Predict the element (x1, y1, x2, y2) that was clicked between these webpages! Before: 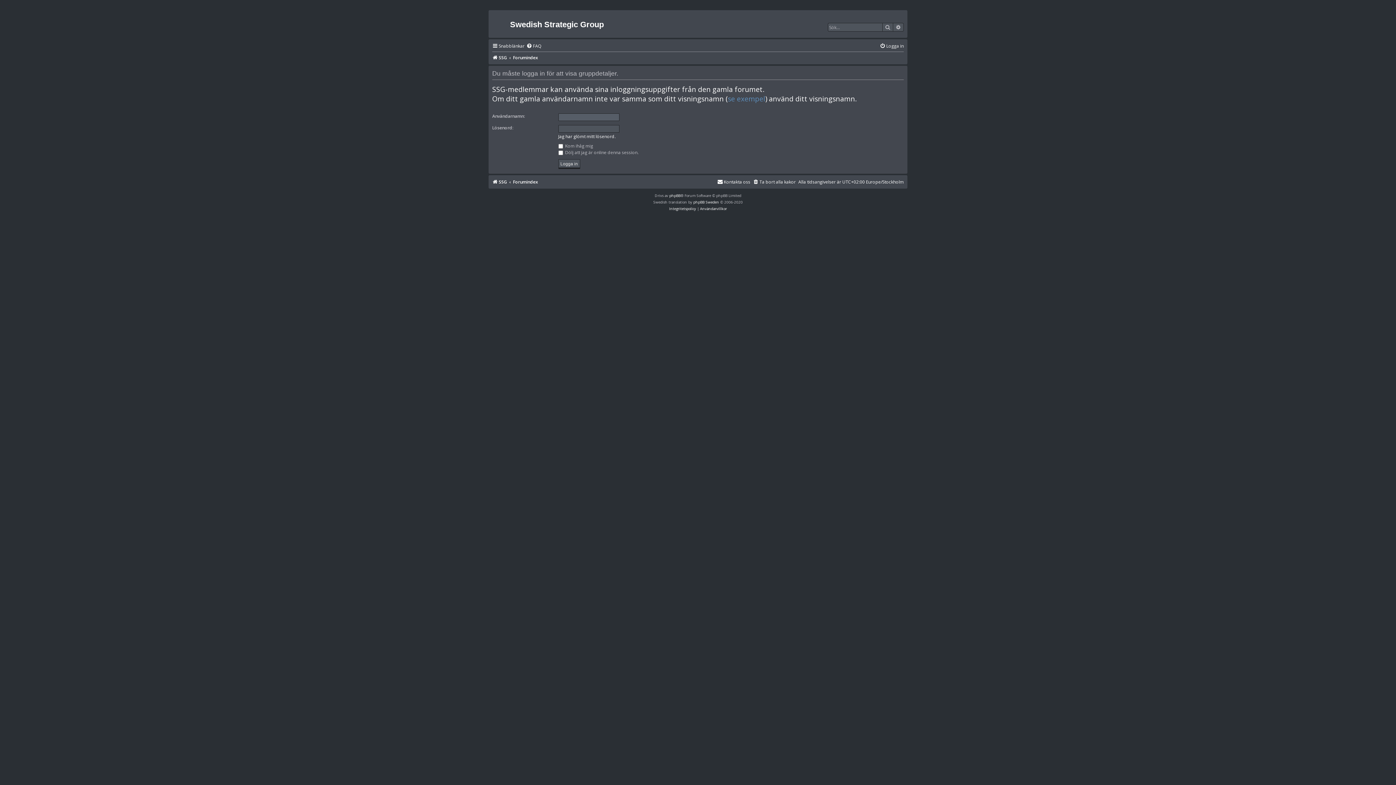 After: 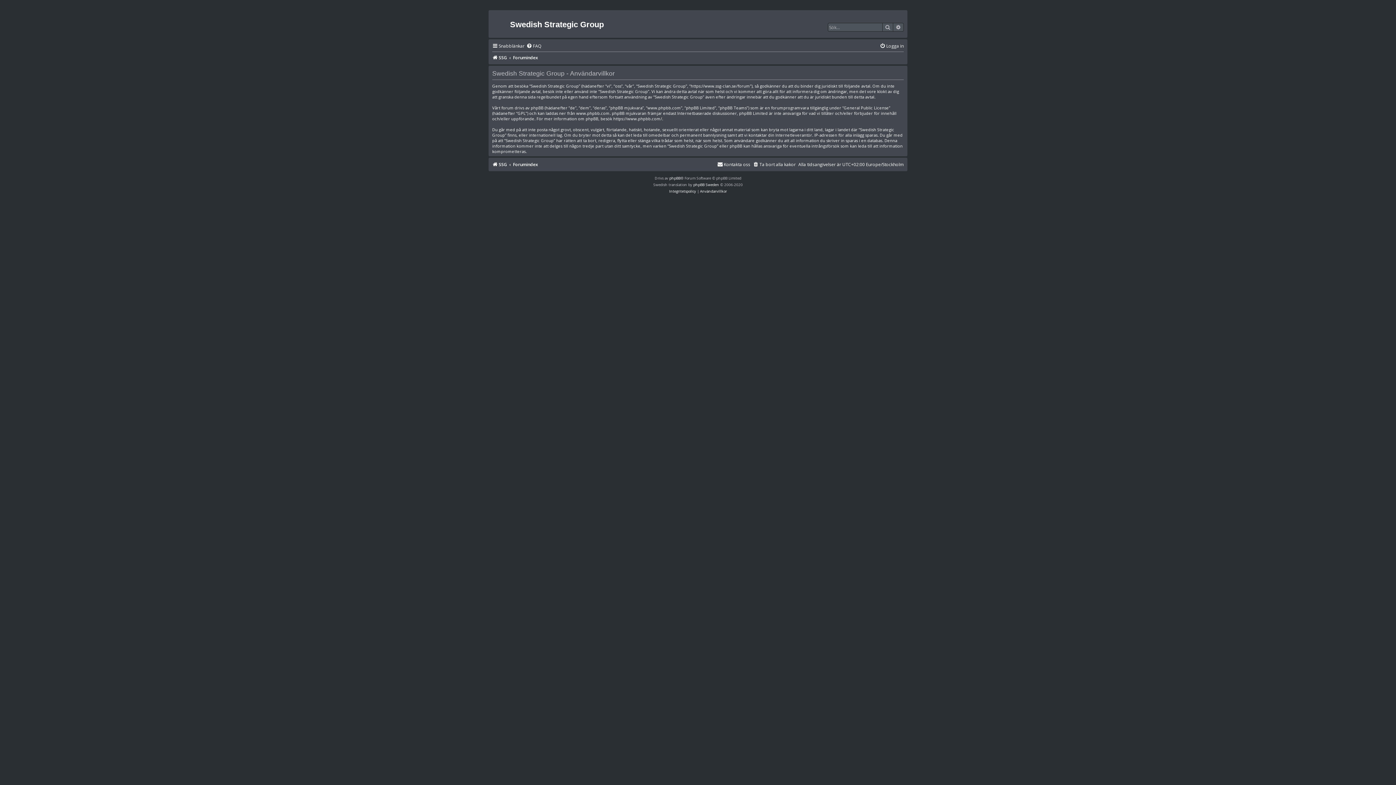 Action: label: Användarvillkor bbox: (700, 205, 727, 212)